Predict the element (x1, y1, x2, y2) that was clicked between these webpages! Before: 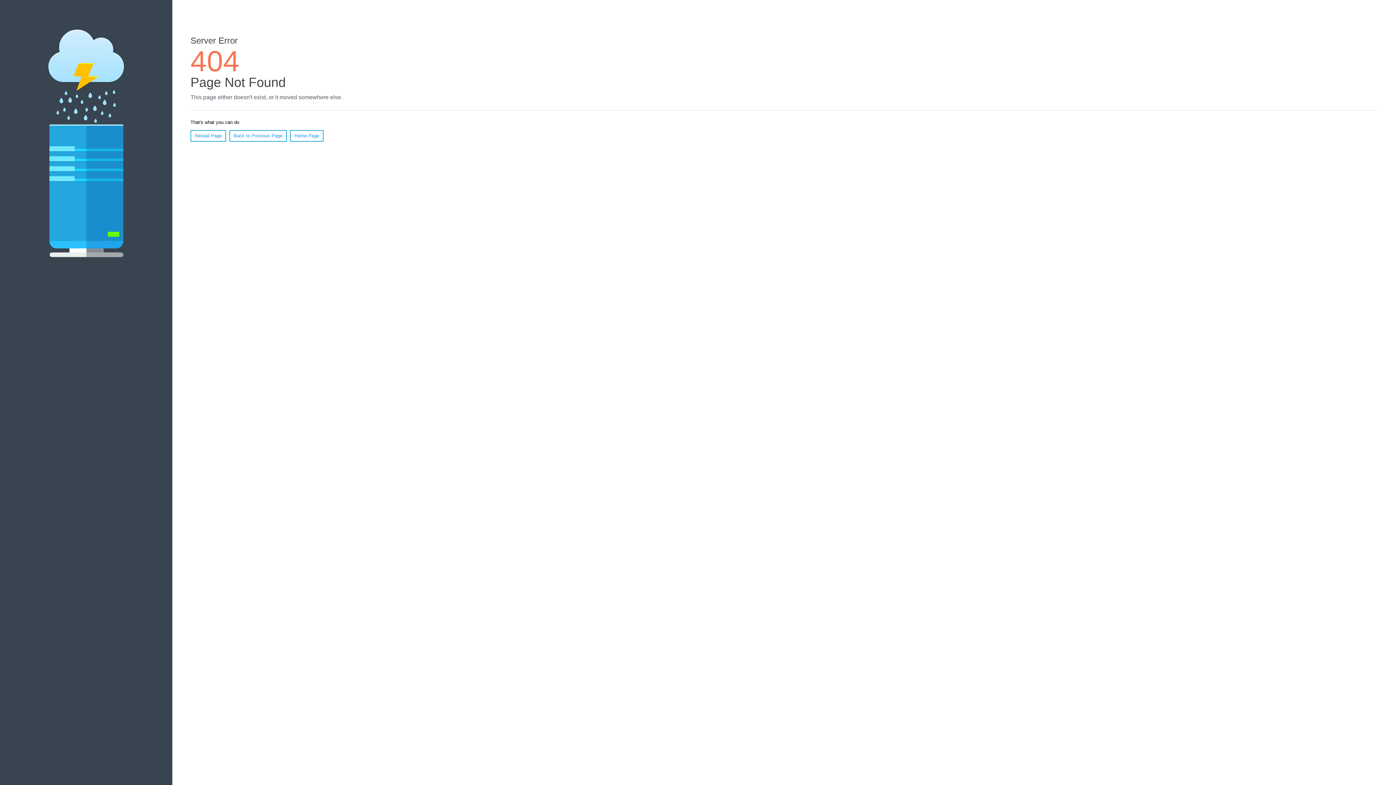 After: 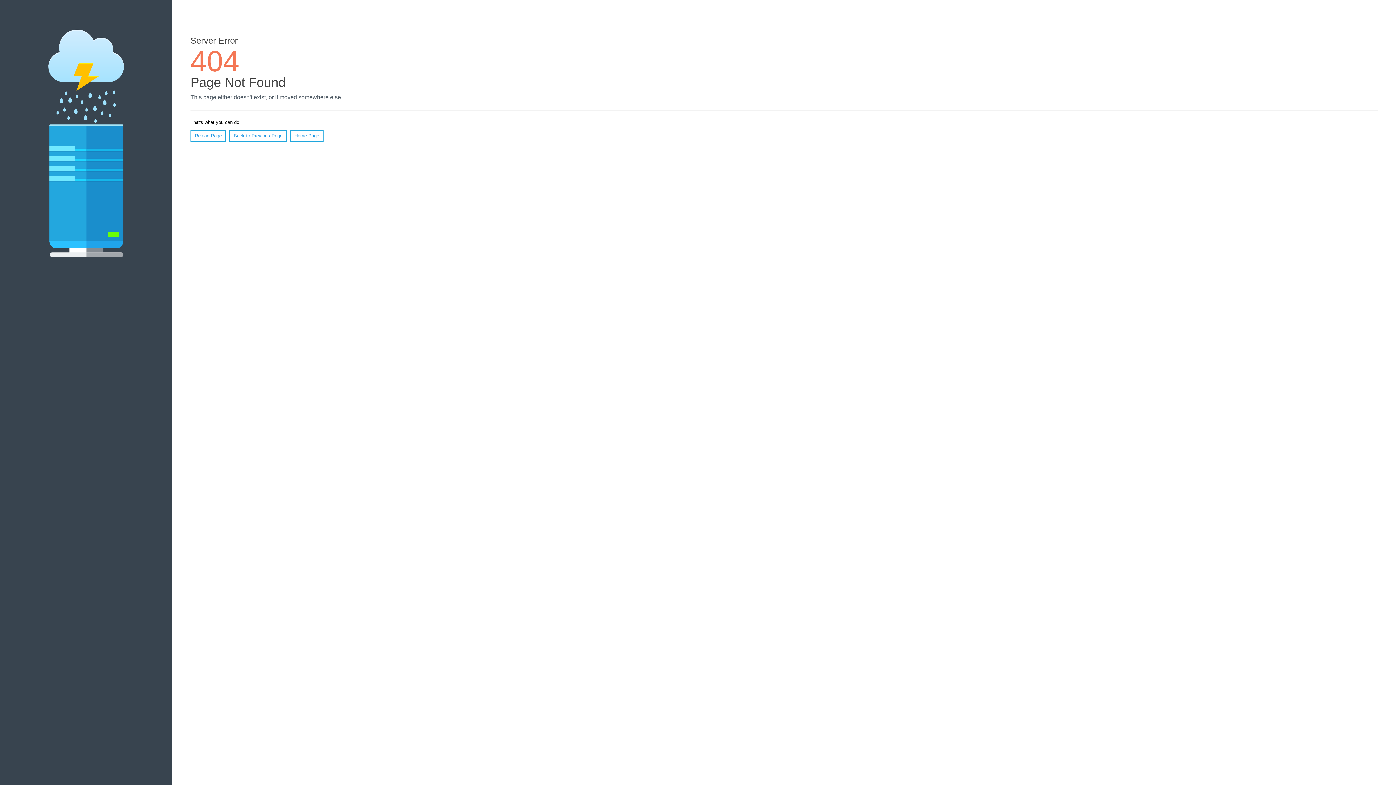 Action: bbox: (190, 130, 226, 141) label: Reload Page